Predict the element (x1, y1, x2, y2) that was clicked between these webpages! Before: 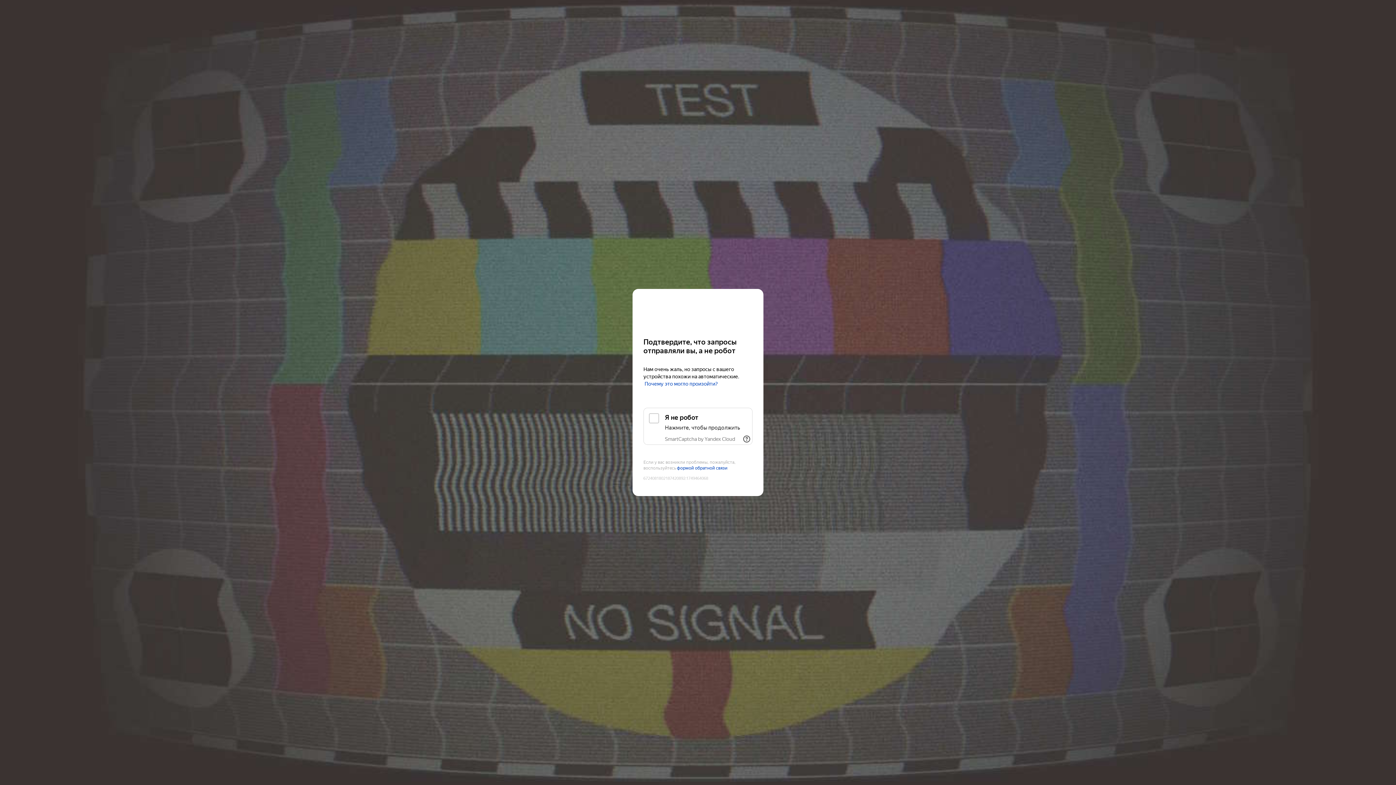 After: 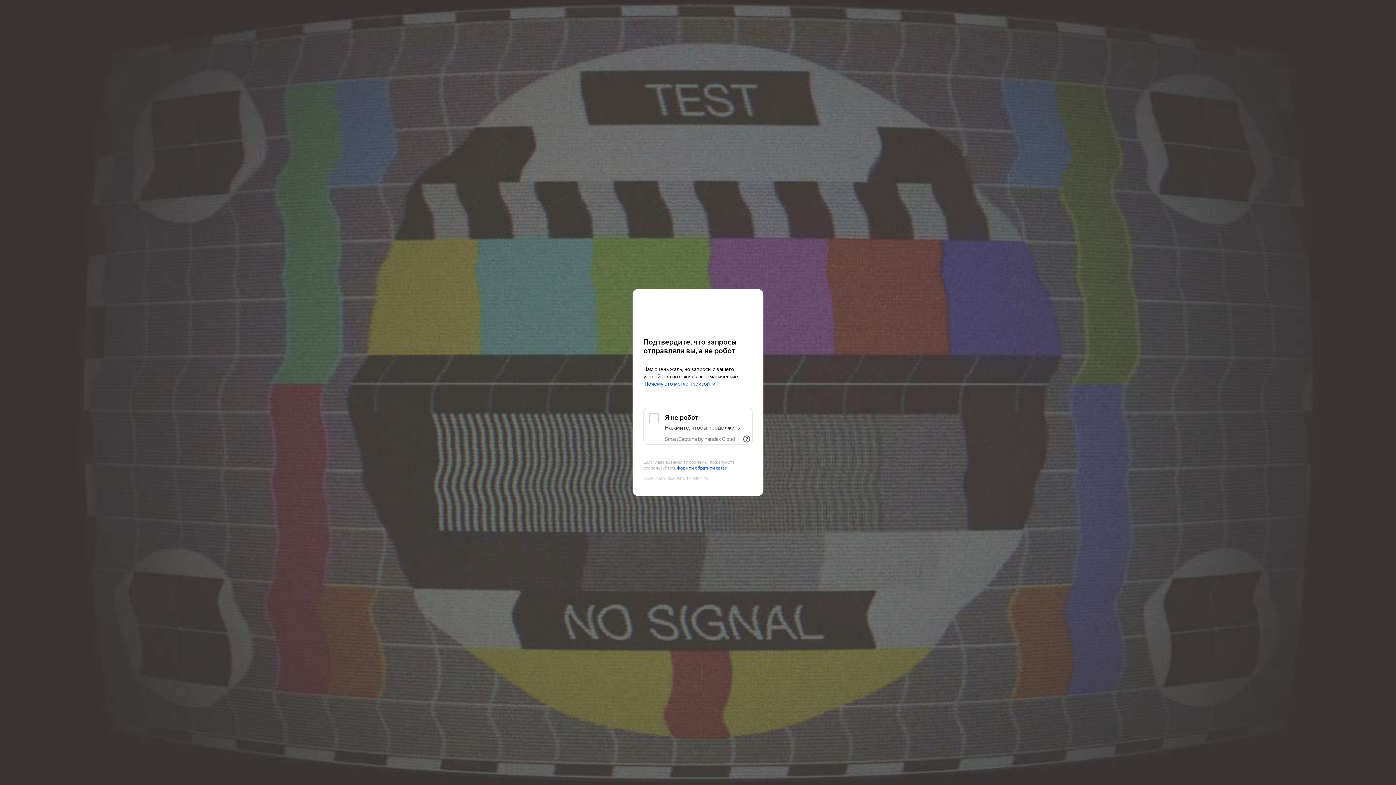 Action: bbox: (643, 303, 752, 316) label: Kinopoisk